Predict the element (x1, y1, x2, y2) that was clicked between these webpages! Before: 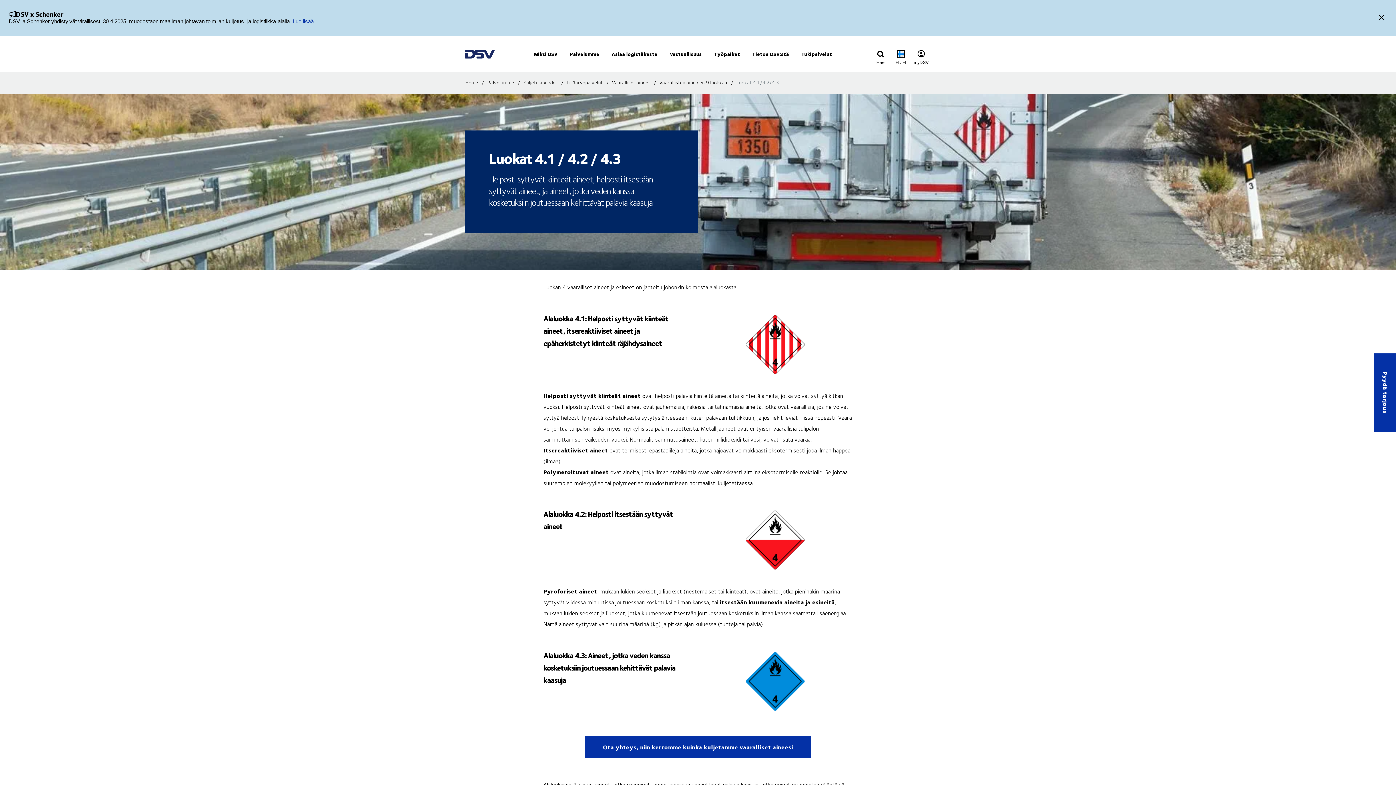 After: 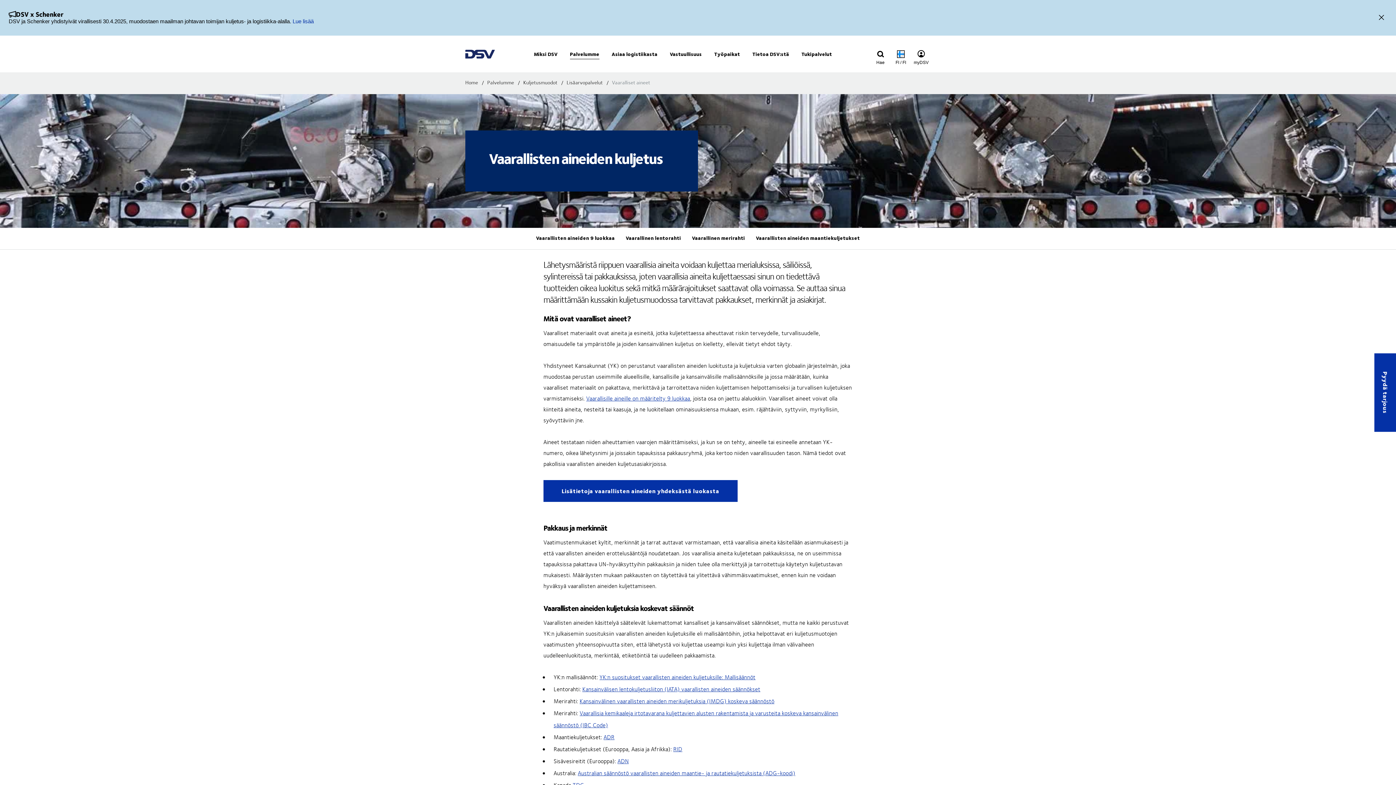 Action: label: Vaaralliset aineet  bbox: (612, 78, 658, 86)